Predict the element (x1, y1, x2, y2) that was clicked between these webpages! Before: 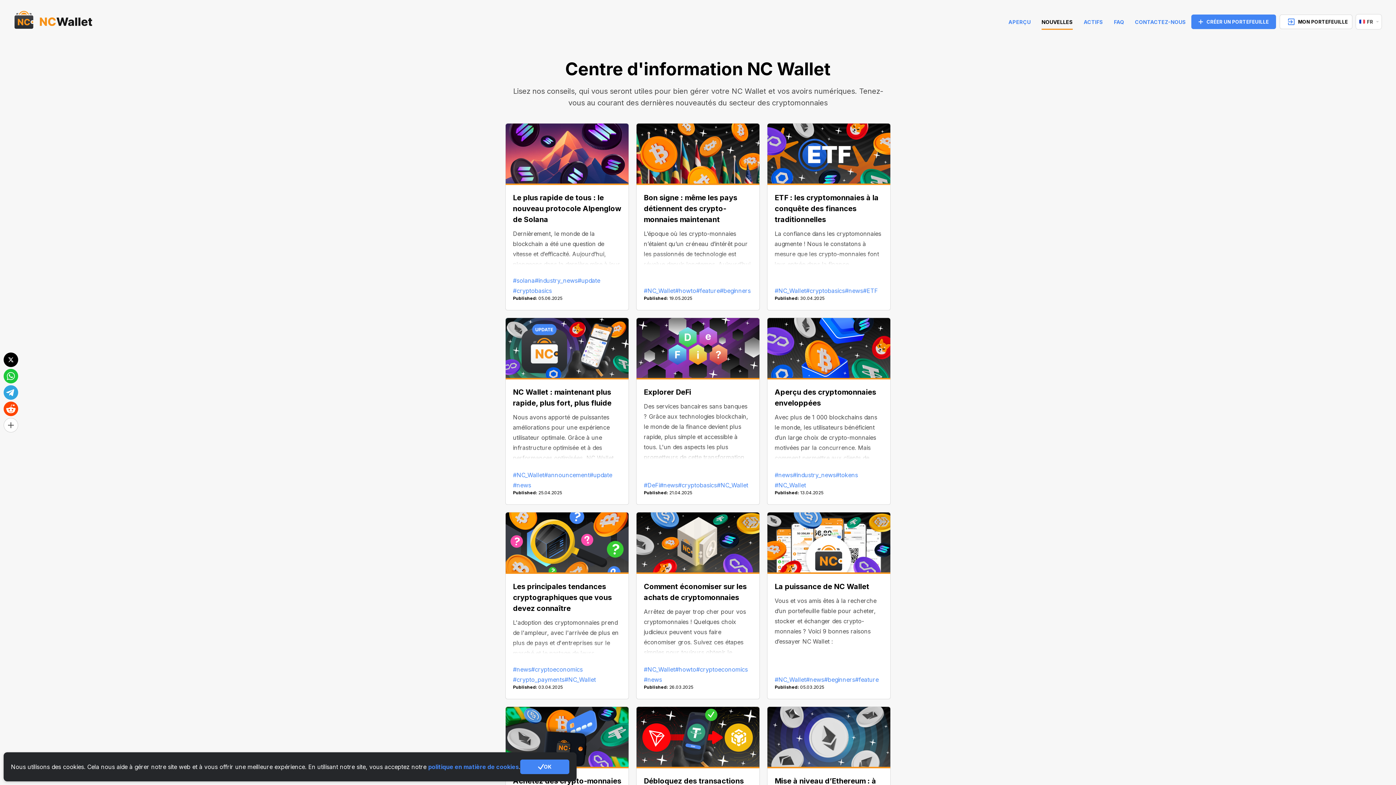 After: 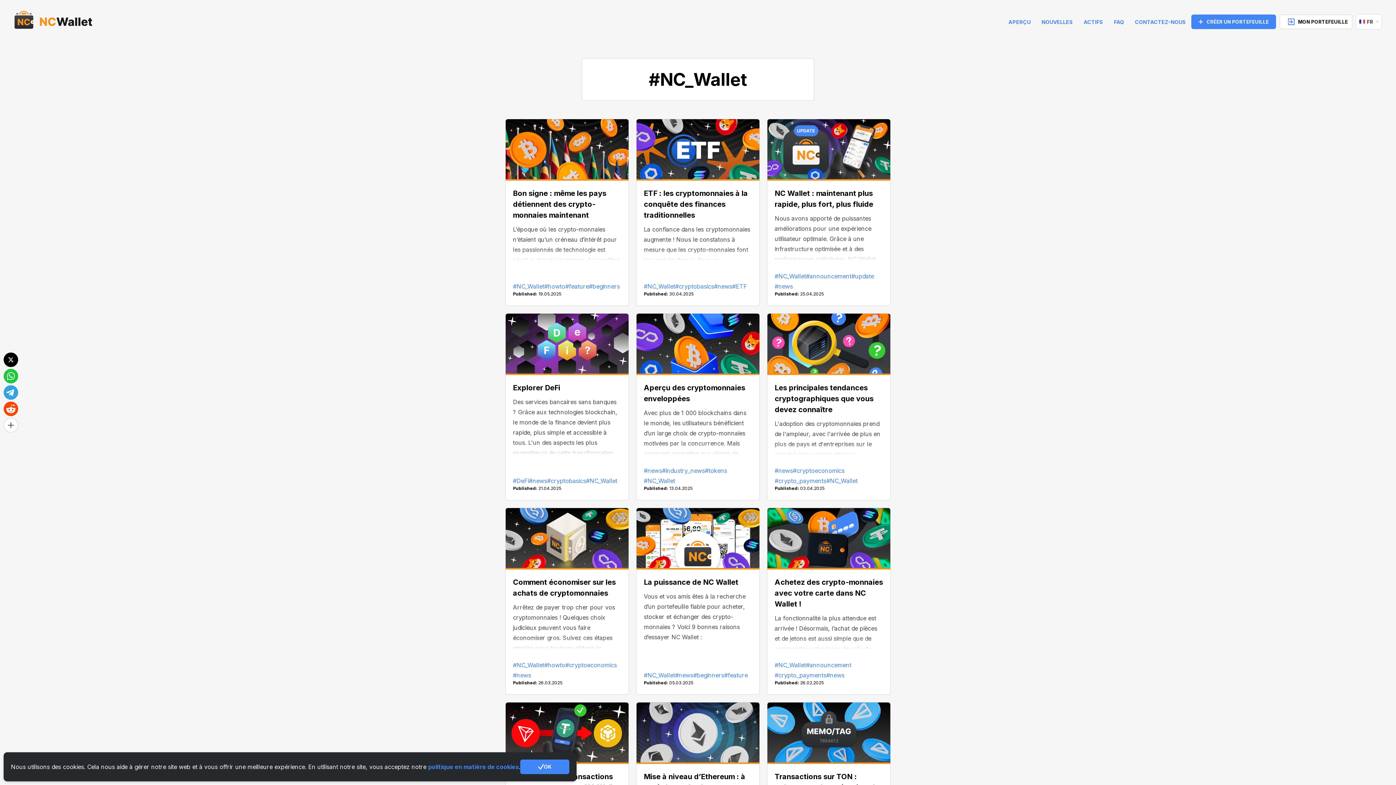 Action: bbox: (644, 285, 675, 296) label: #NC_Wallet